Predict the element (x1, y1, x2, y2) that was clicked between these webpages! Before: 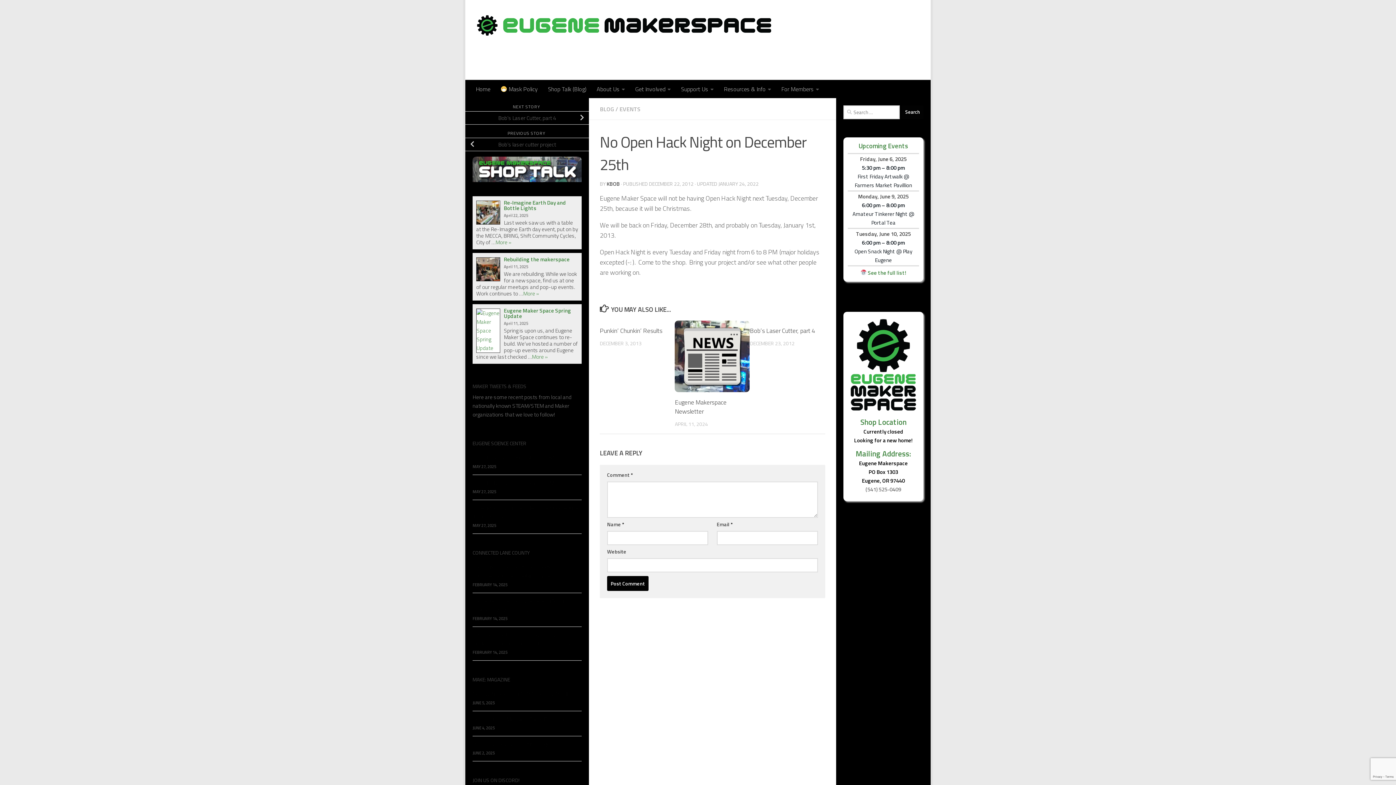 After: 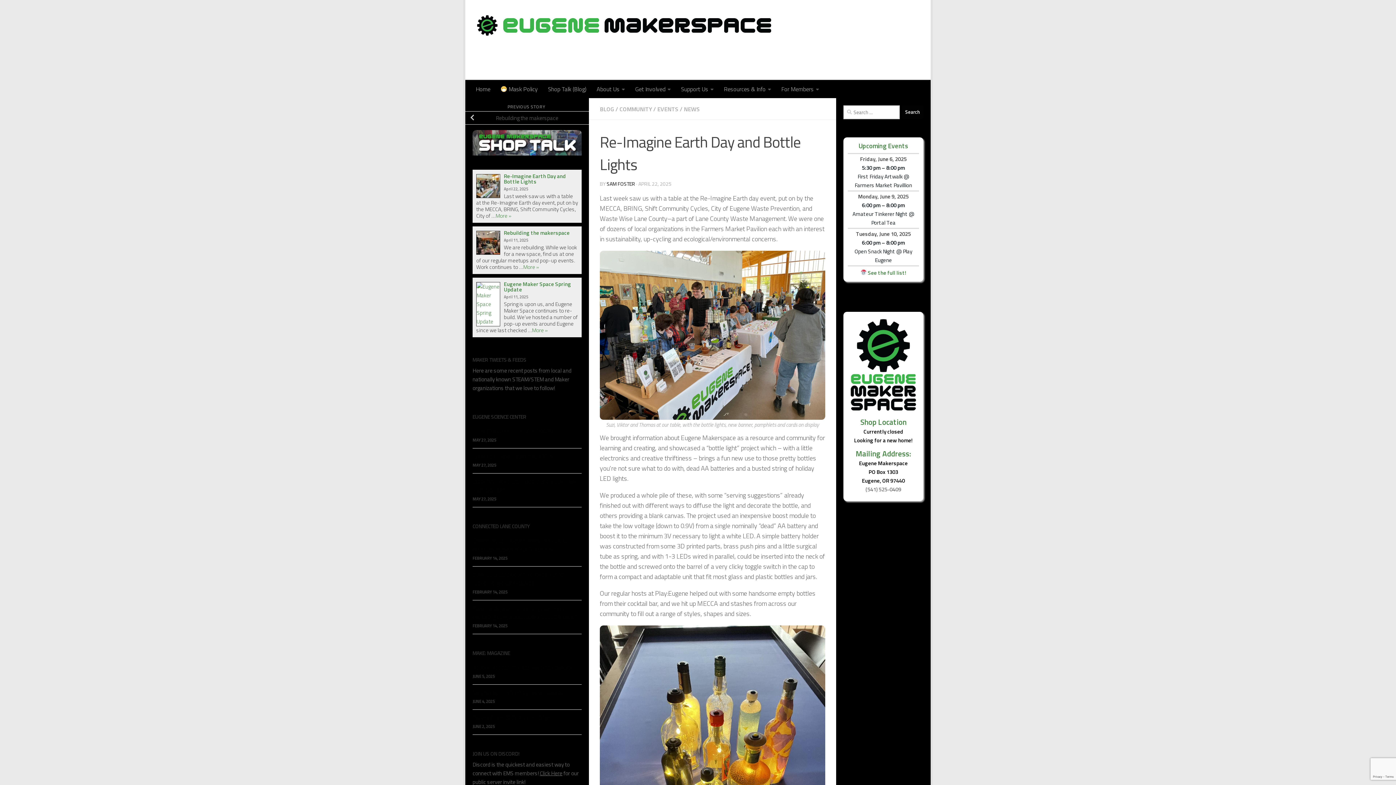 Action: bbox: (495, 238, 511, 246) label: More »